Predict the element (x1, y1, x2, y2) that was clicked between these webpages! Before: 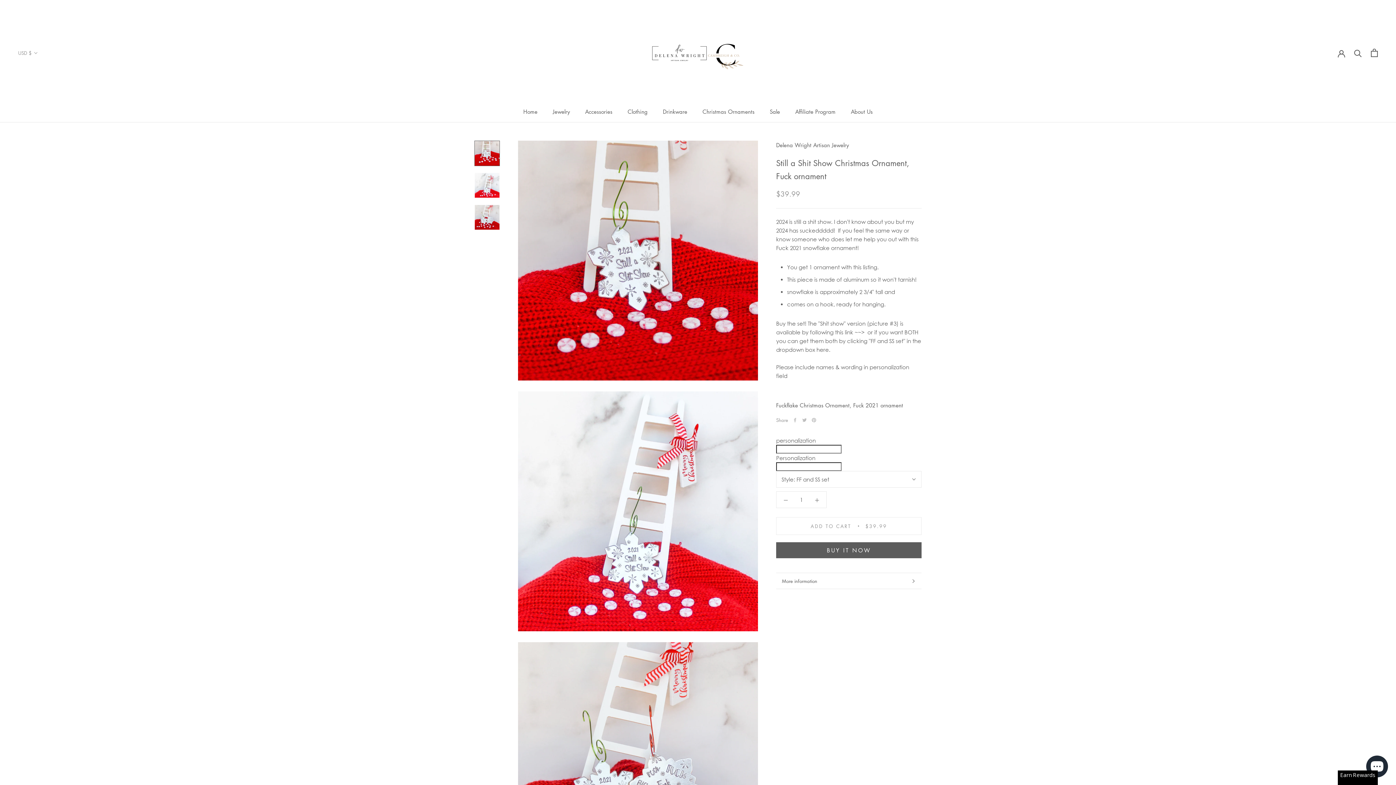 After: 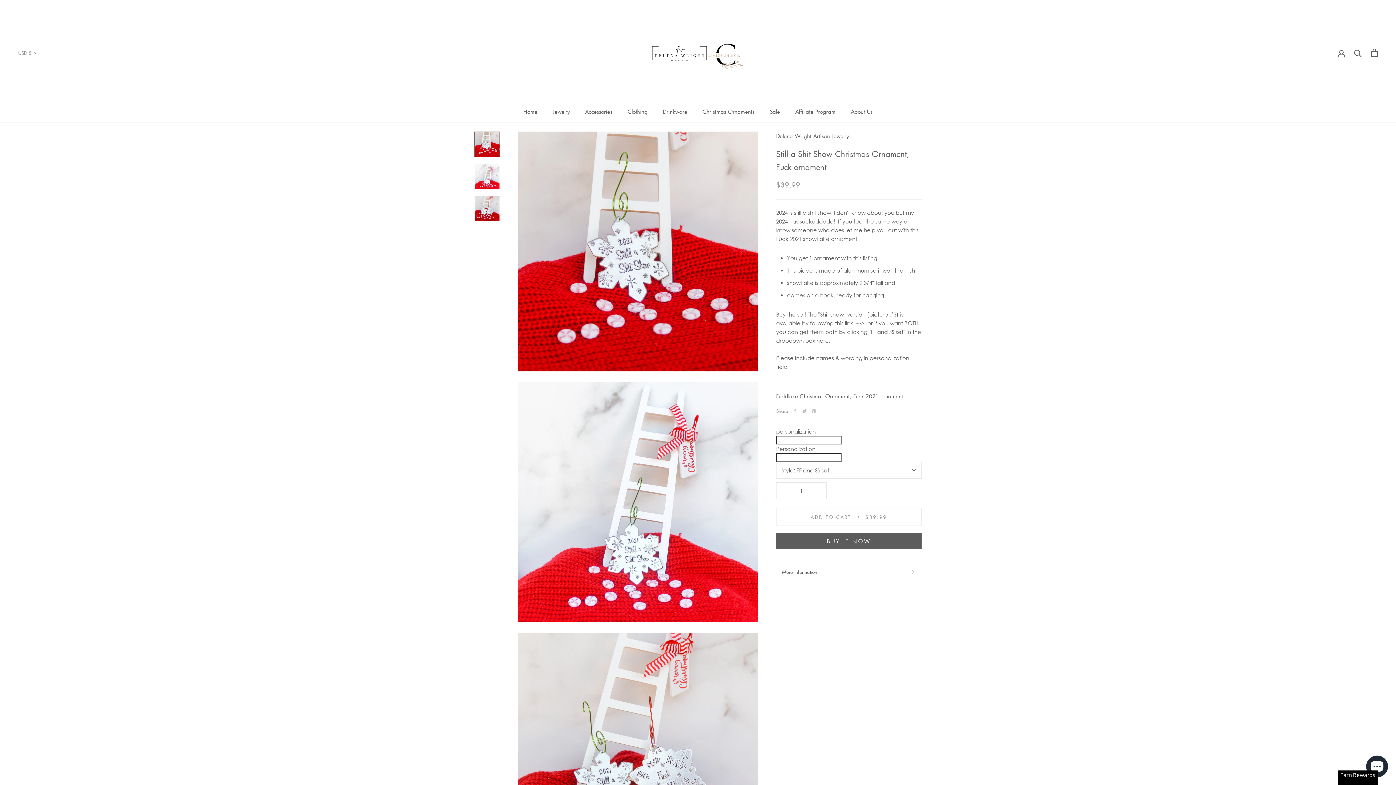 Action: bbox: (474, 140, 500, 166)